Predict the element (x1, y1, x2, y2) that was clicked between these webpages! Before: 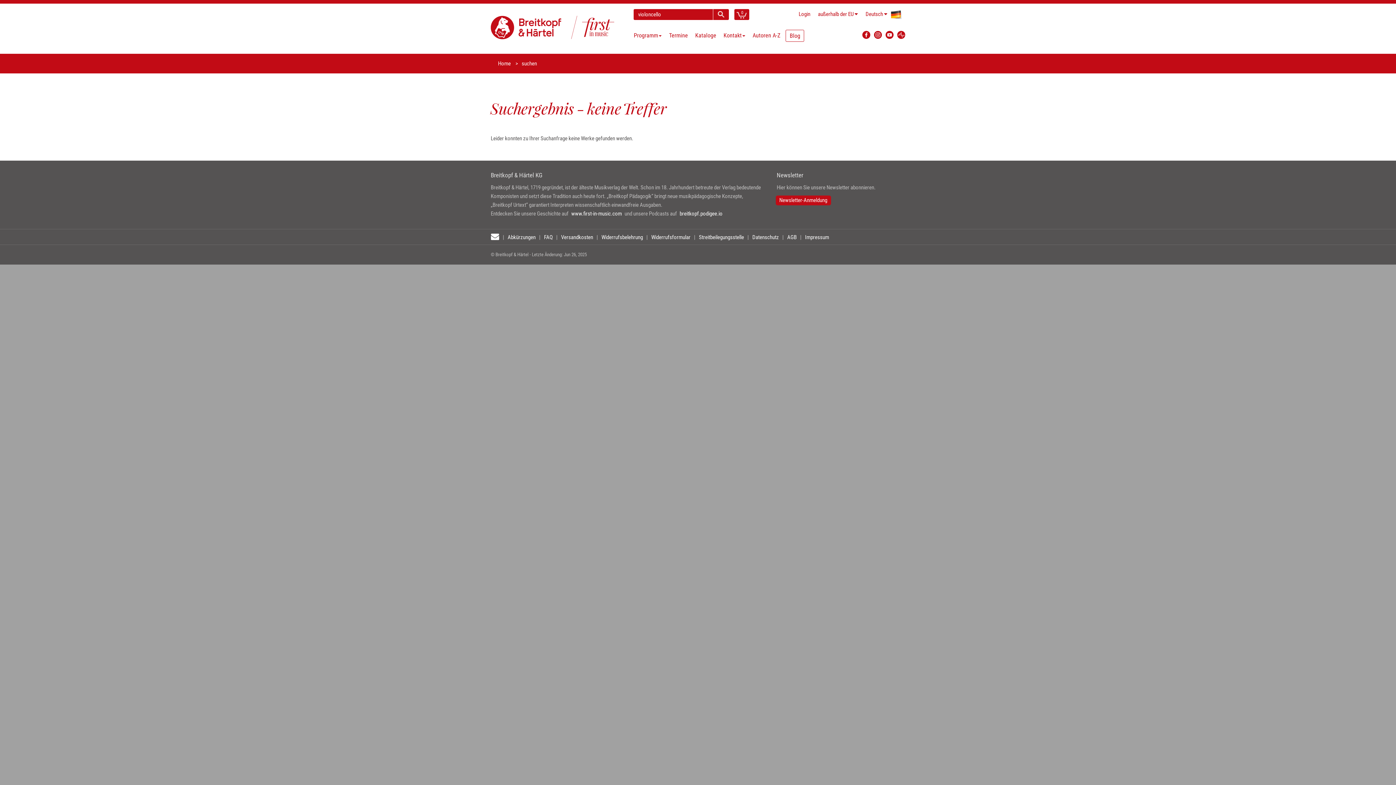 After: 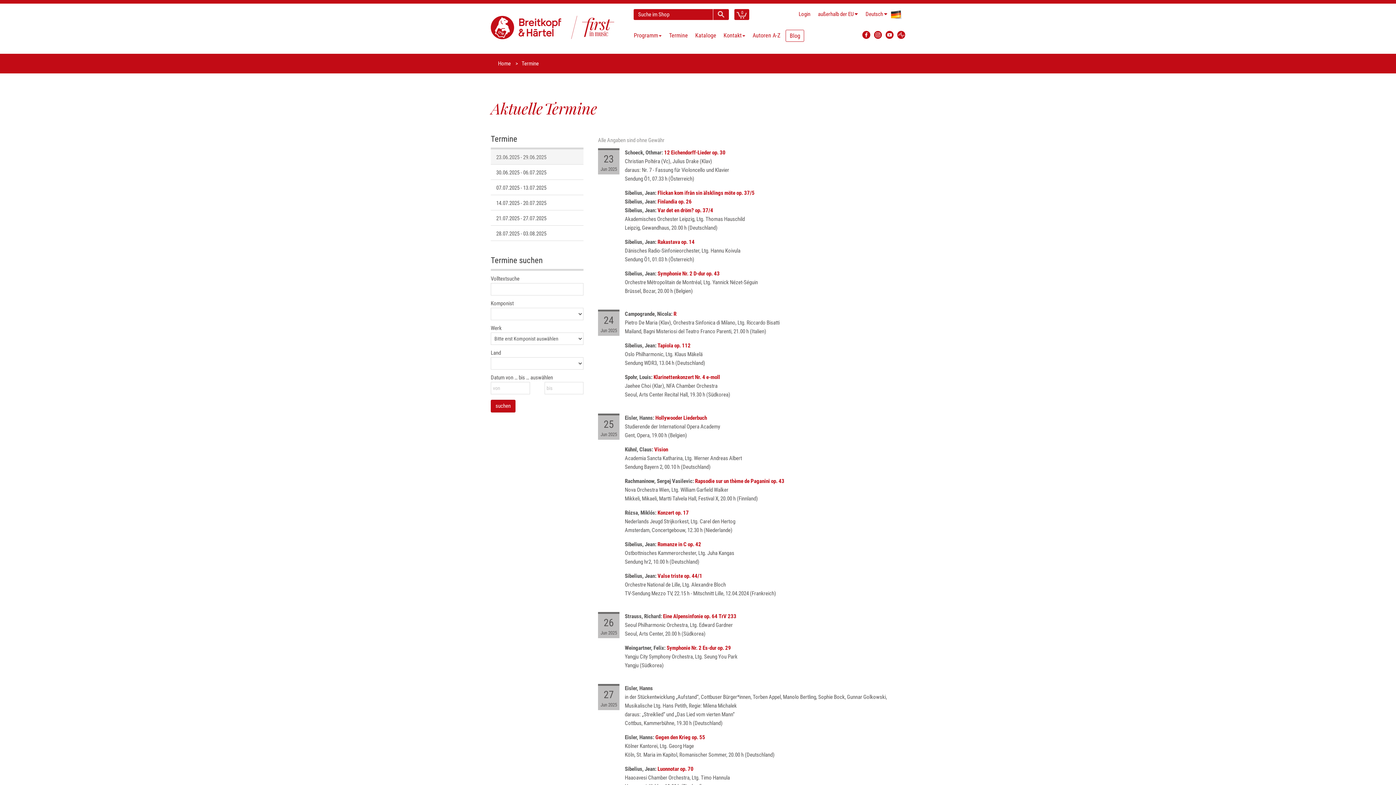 Action: label: Termine bbox: (665, 29, 691, 41)